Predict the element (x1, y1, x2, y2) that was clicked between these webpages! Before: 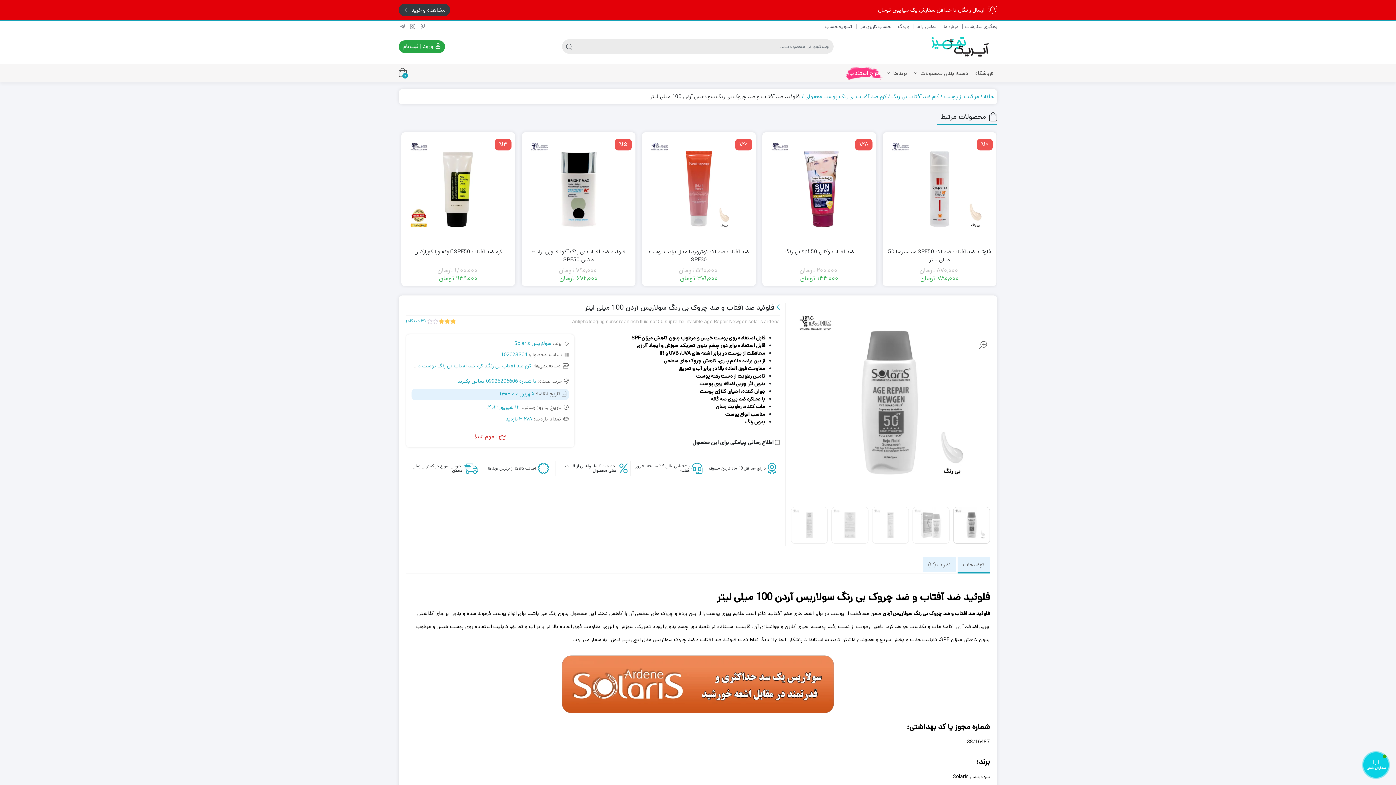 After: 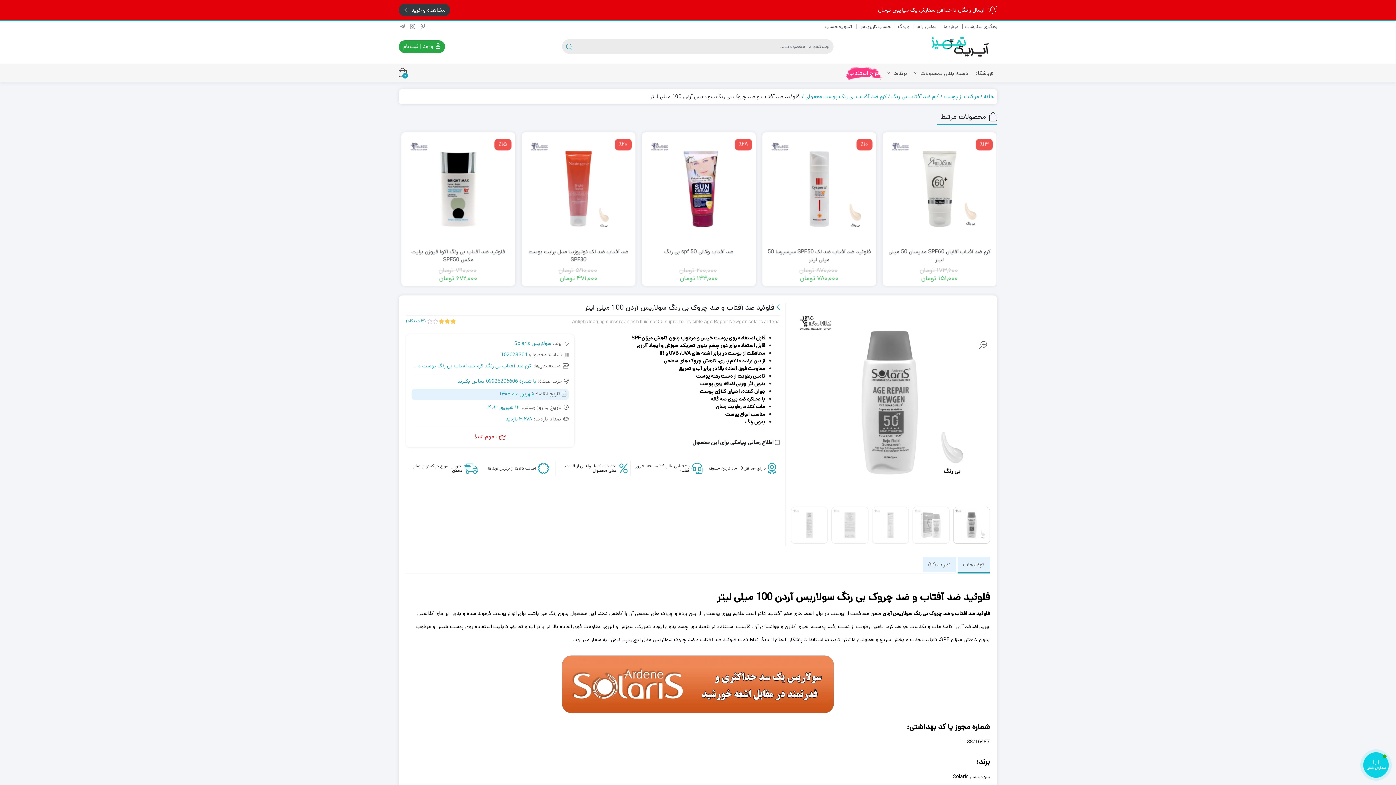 Action: bbox: (562, 39, 576, 53) label: جستجو